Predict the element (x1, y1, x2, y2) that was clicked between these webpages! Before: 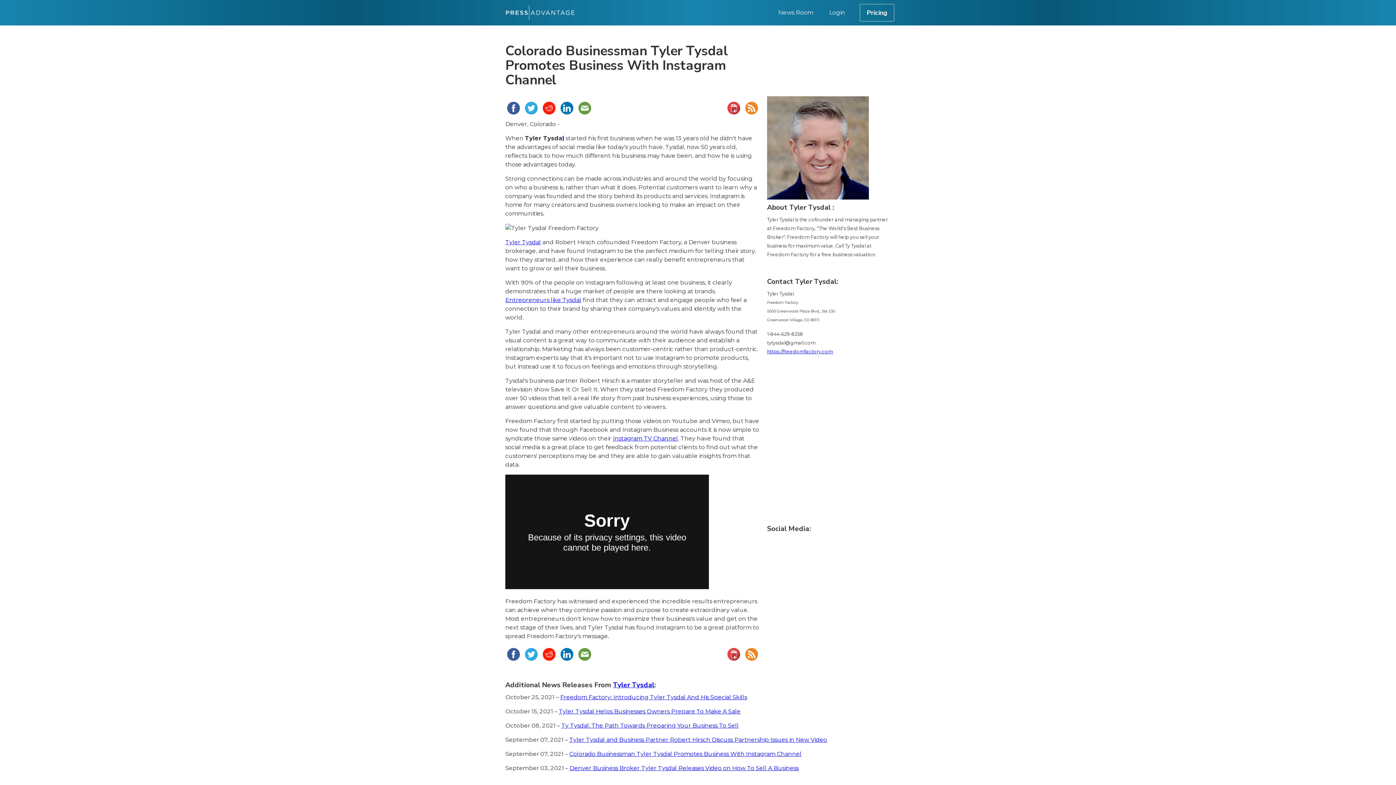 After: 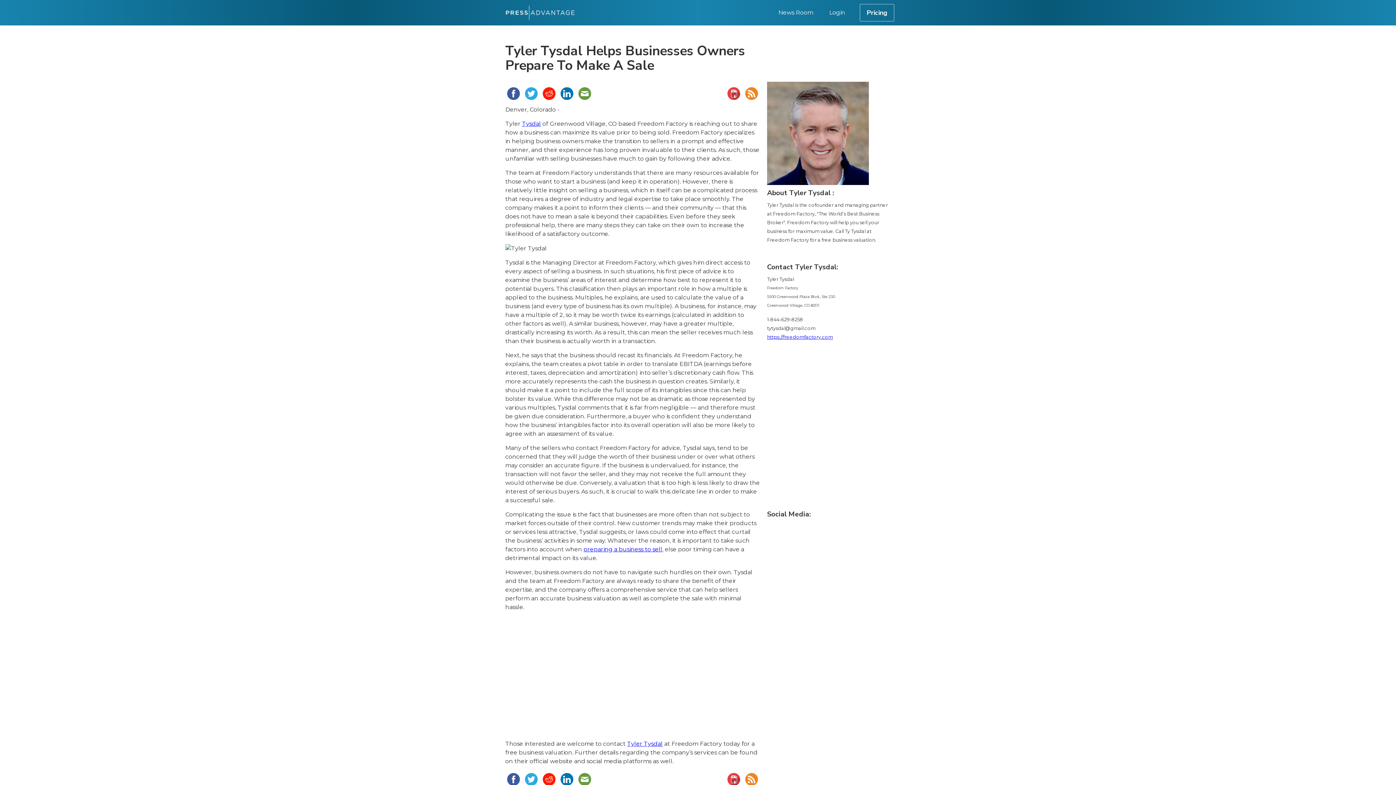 Action: label: Tyler Tysdal Helps Businesses Owners Prepare To Make A Sale bbox: (558, 708, 740, 715)